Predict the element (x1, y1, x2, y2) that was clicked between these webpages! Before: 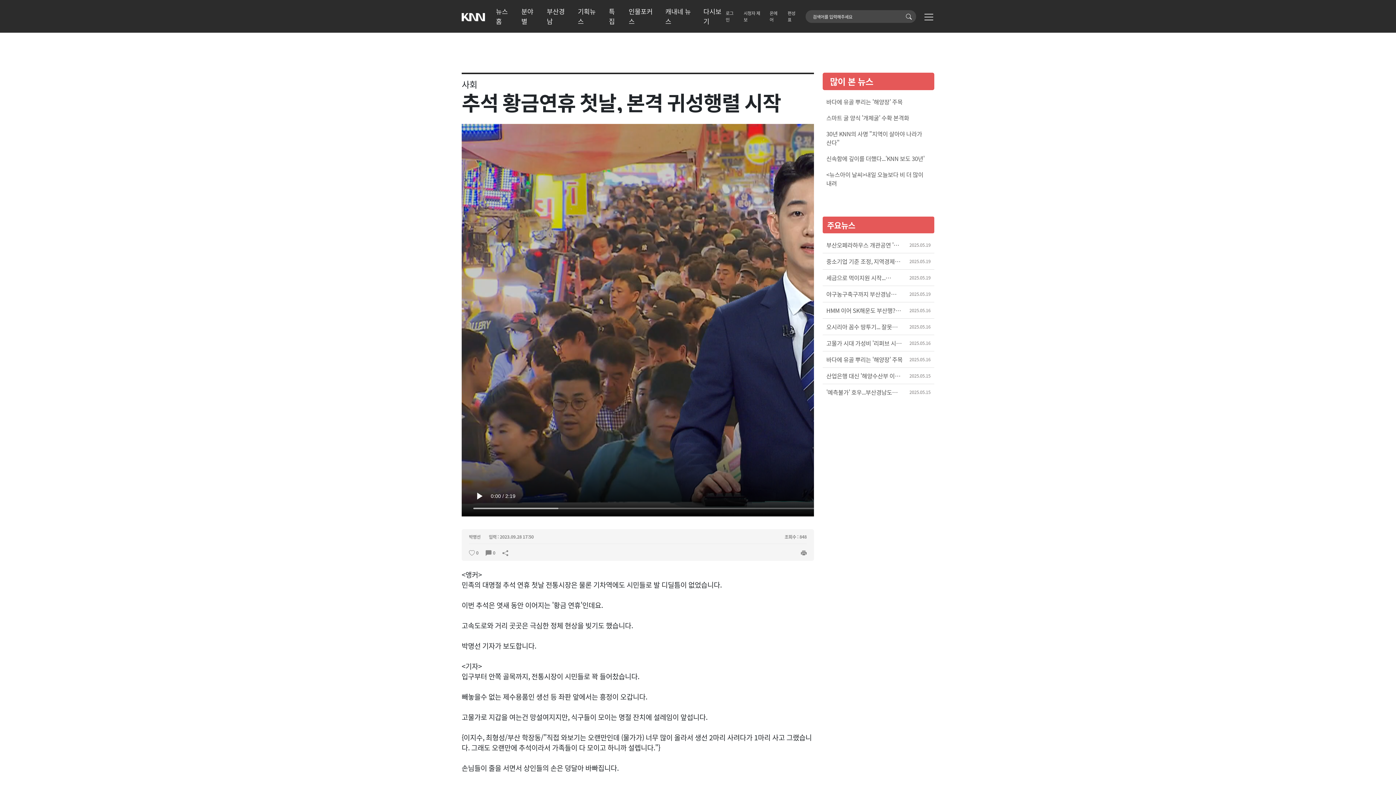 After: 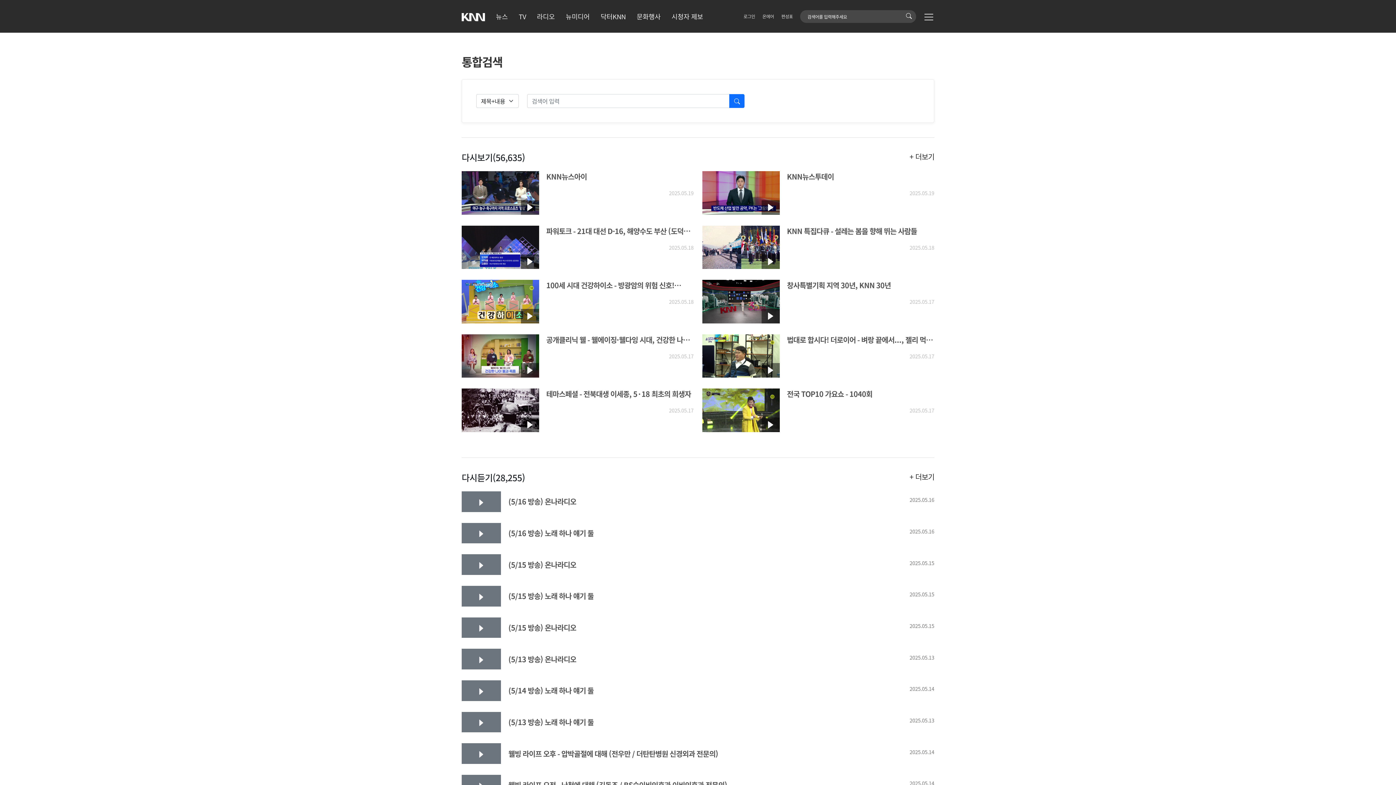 Action: bbox: (904, 10, 916, 22)